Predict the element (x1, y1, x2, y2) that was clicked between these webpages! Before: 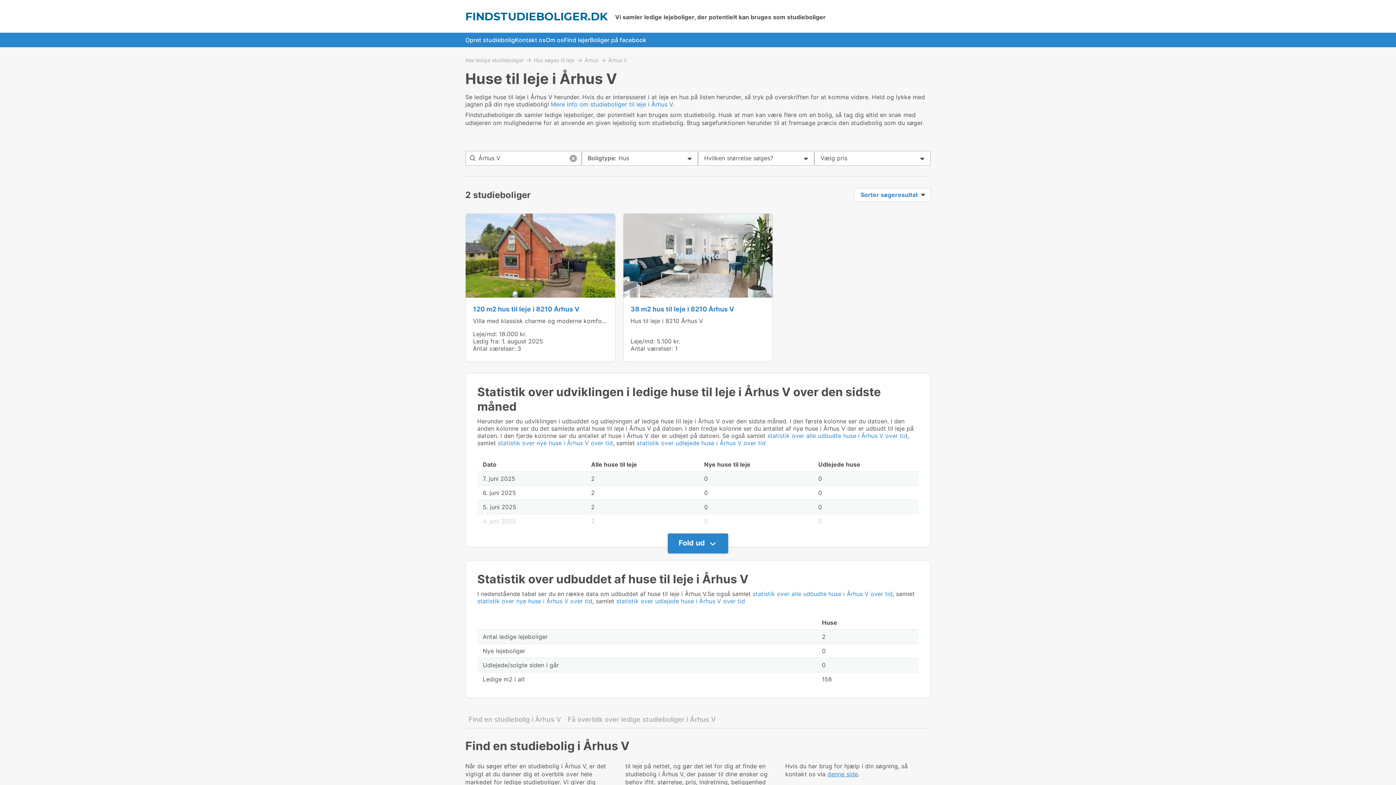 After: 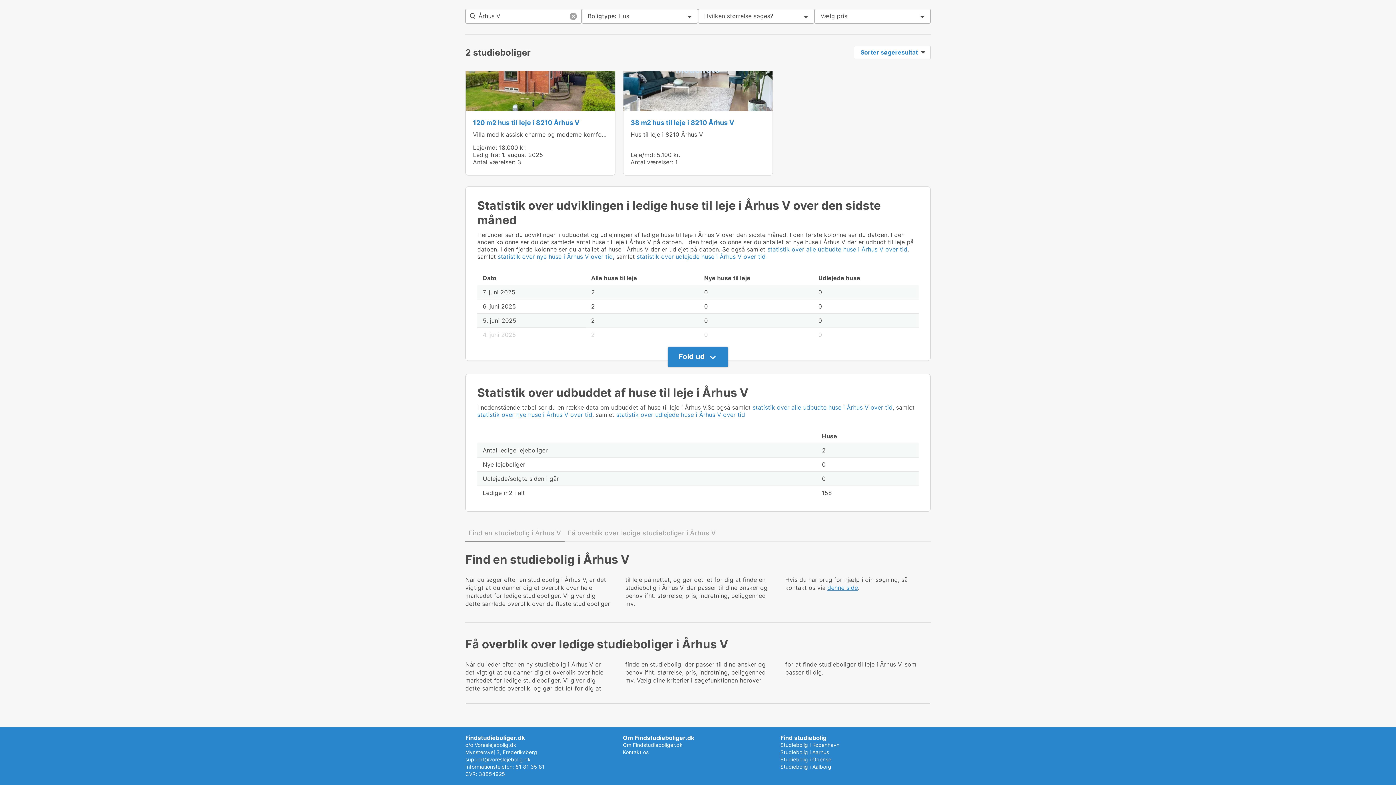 Action: label: Find en studiebolig i Århus V bbox: (468, 715, 561, 723)